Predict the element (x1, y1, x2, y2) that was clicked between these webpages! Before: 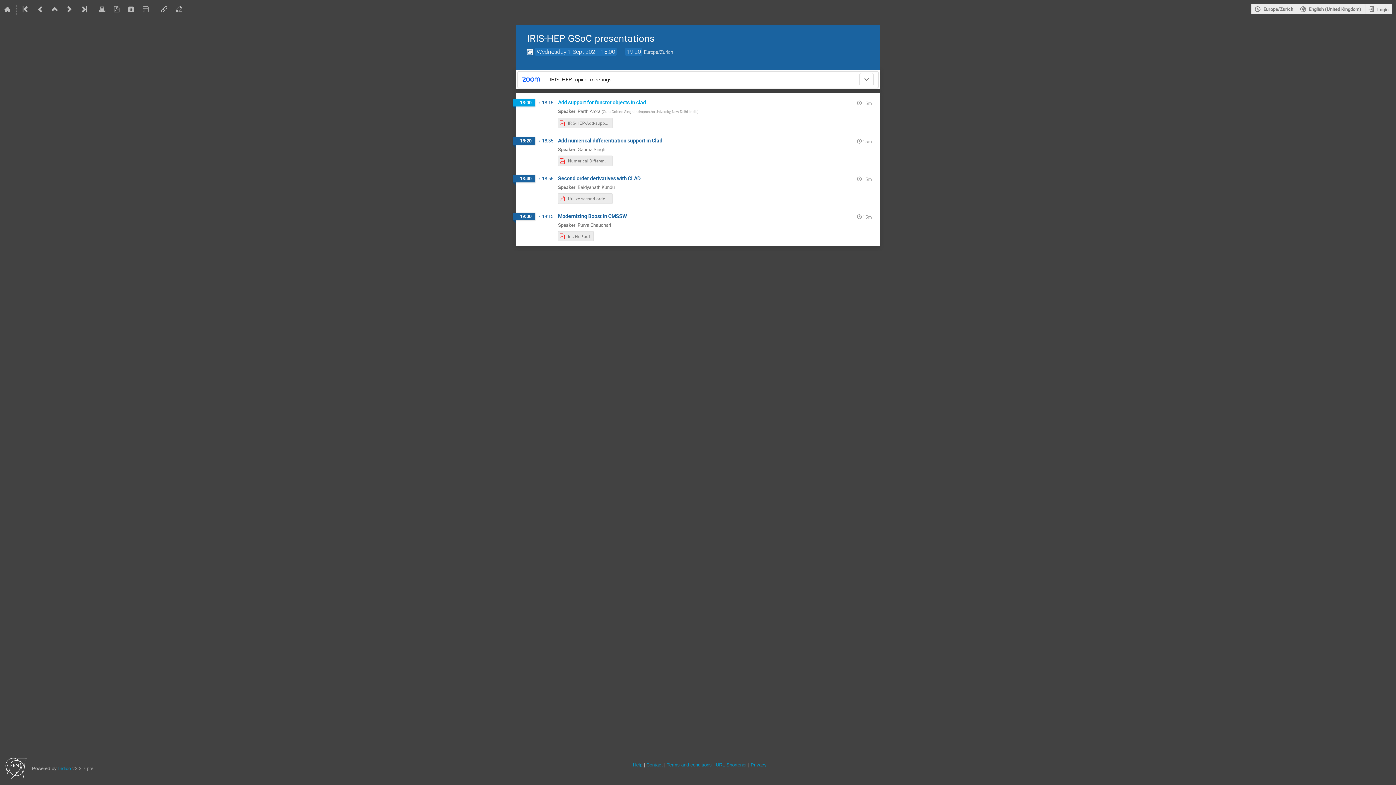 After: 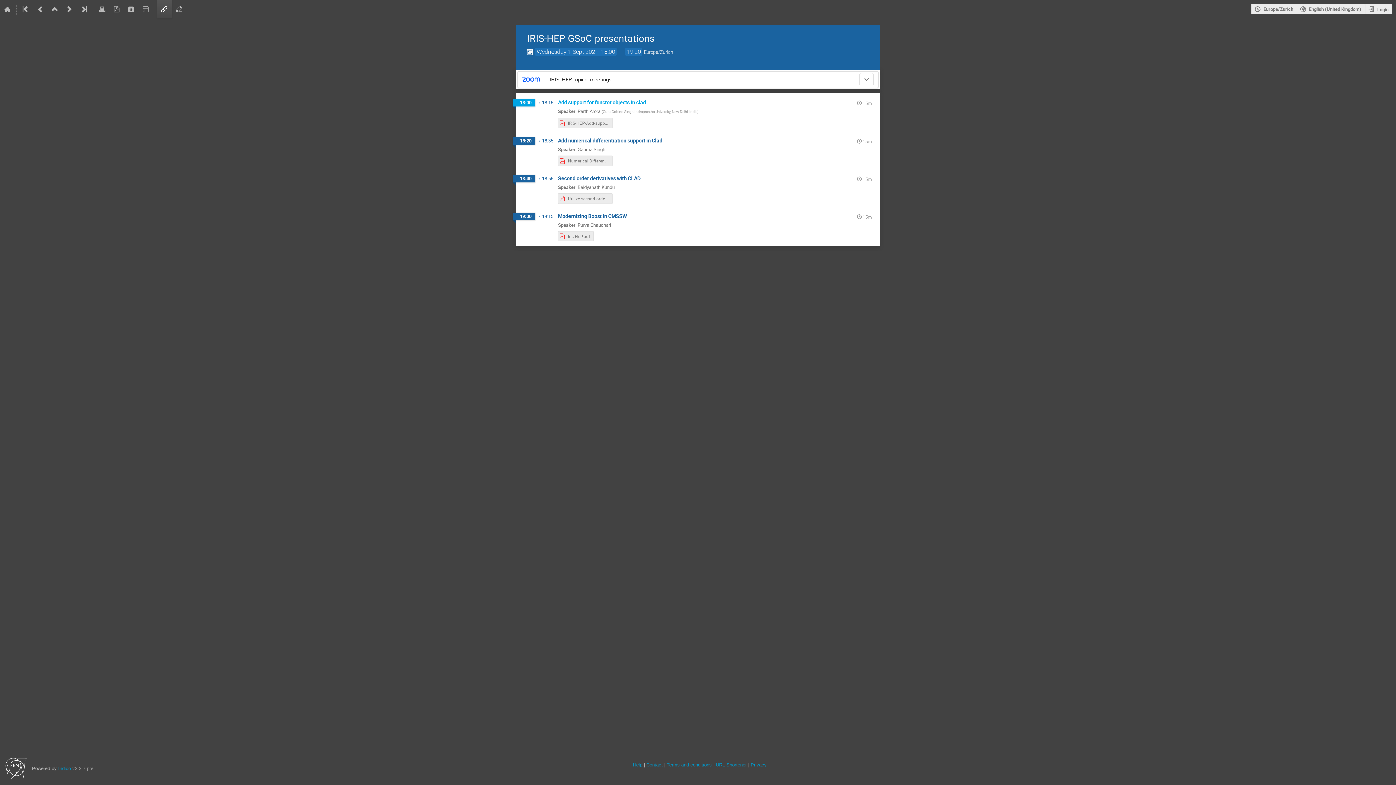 Action: bbox: (157, 0, 171, 18)